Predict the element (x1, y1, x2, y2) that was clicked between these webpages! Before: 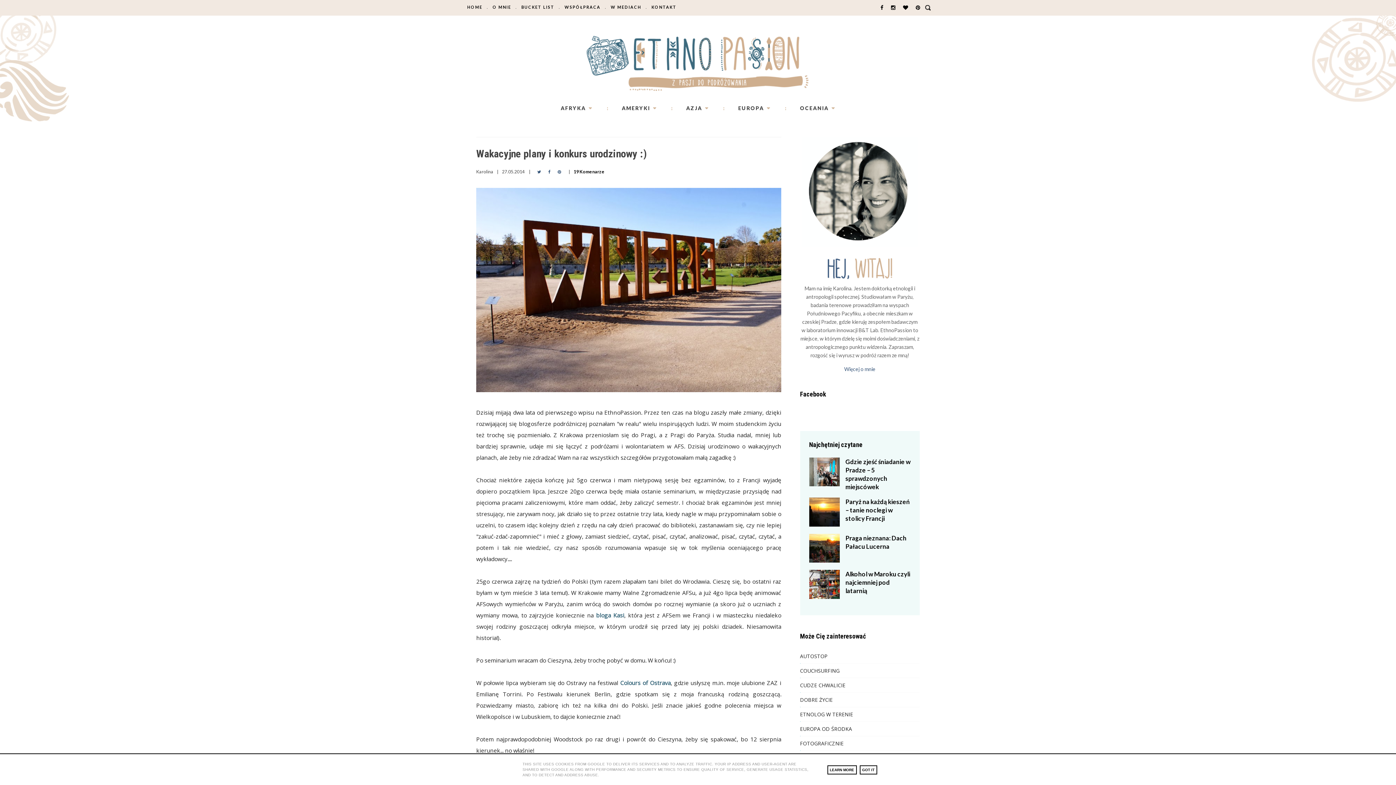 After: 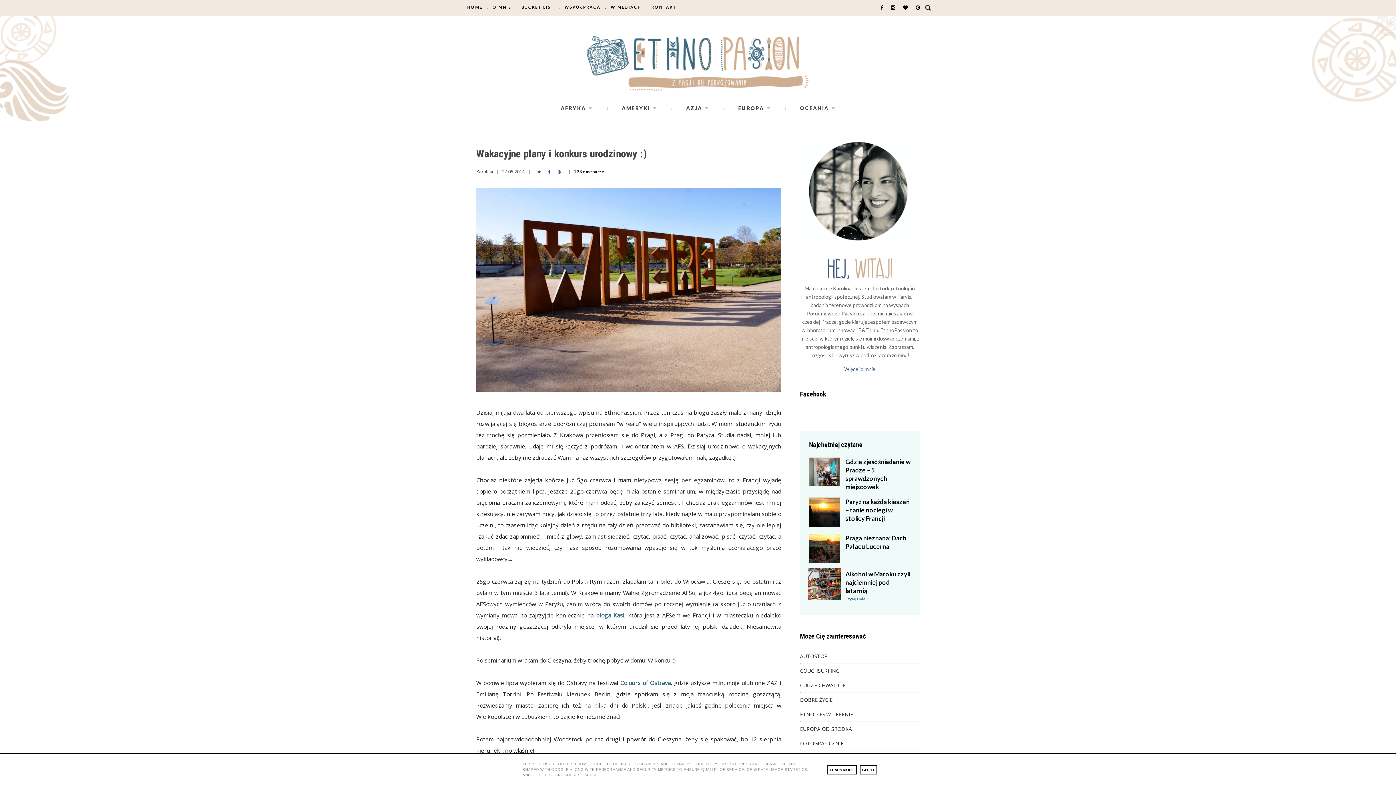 Action: bbox: (809, 593, 842, 600)